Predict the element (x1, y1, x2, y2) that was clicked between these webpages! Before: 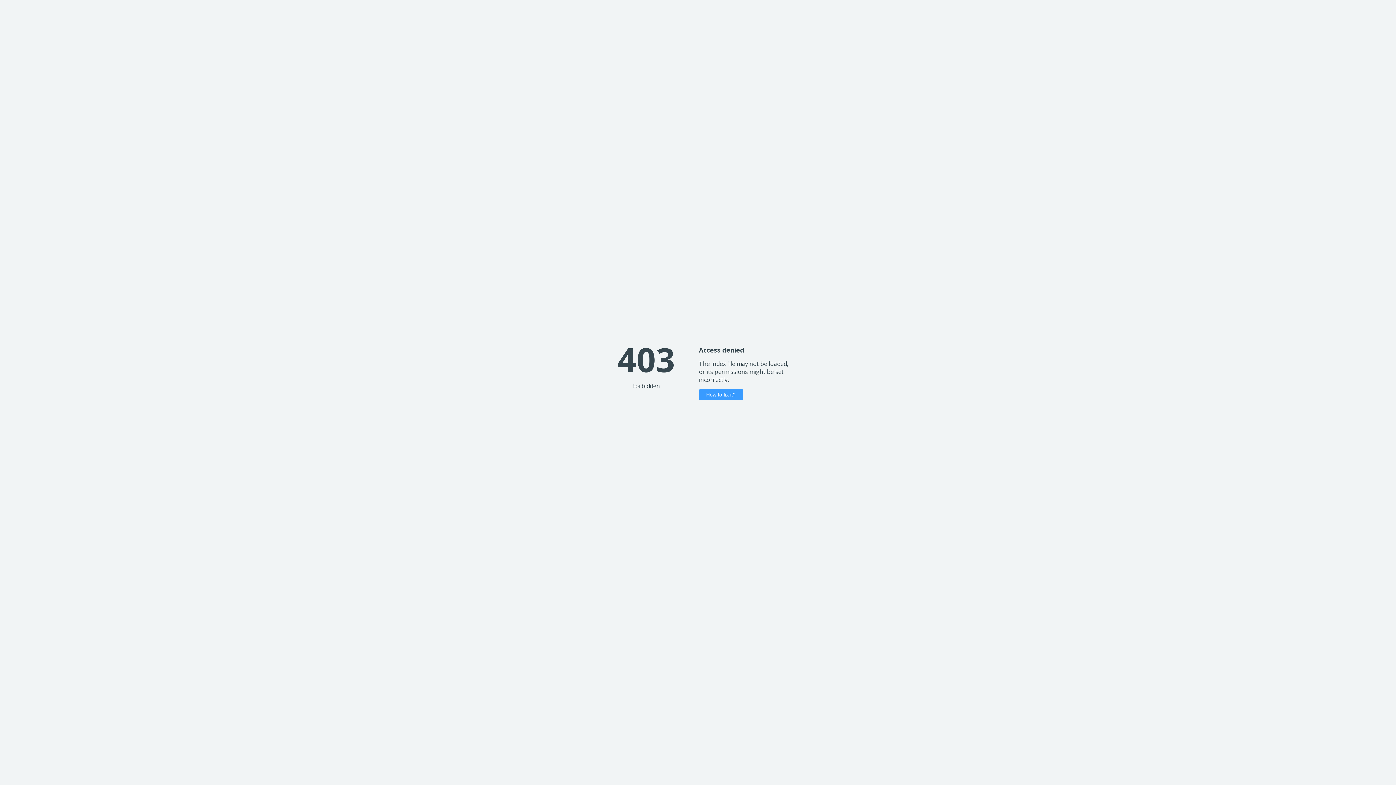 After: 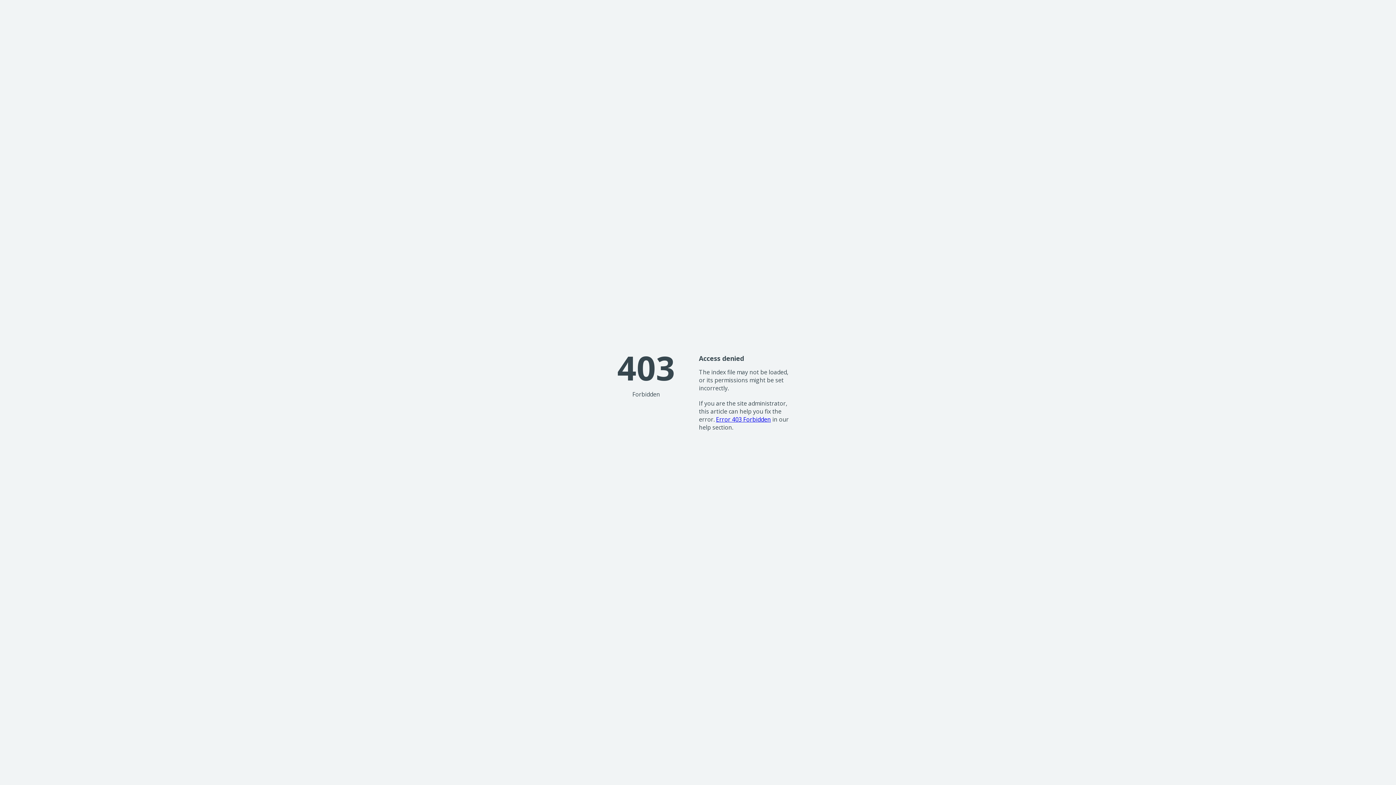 Action: label: How to fix it? bbox: (699, 389, 743, 400)